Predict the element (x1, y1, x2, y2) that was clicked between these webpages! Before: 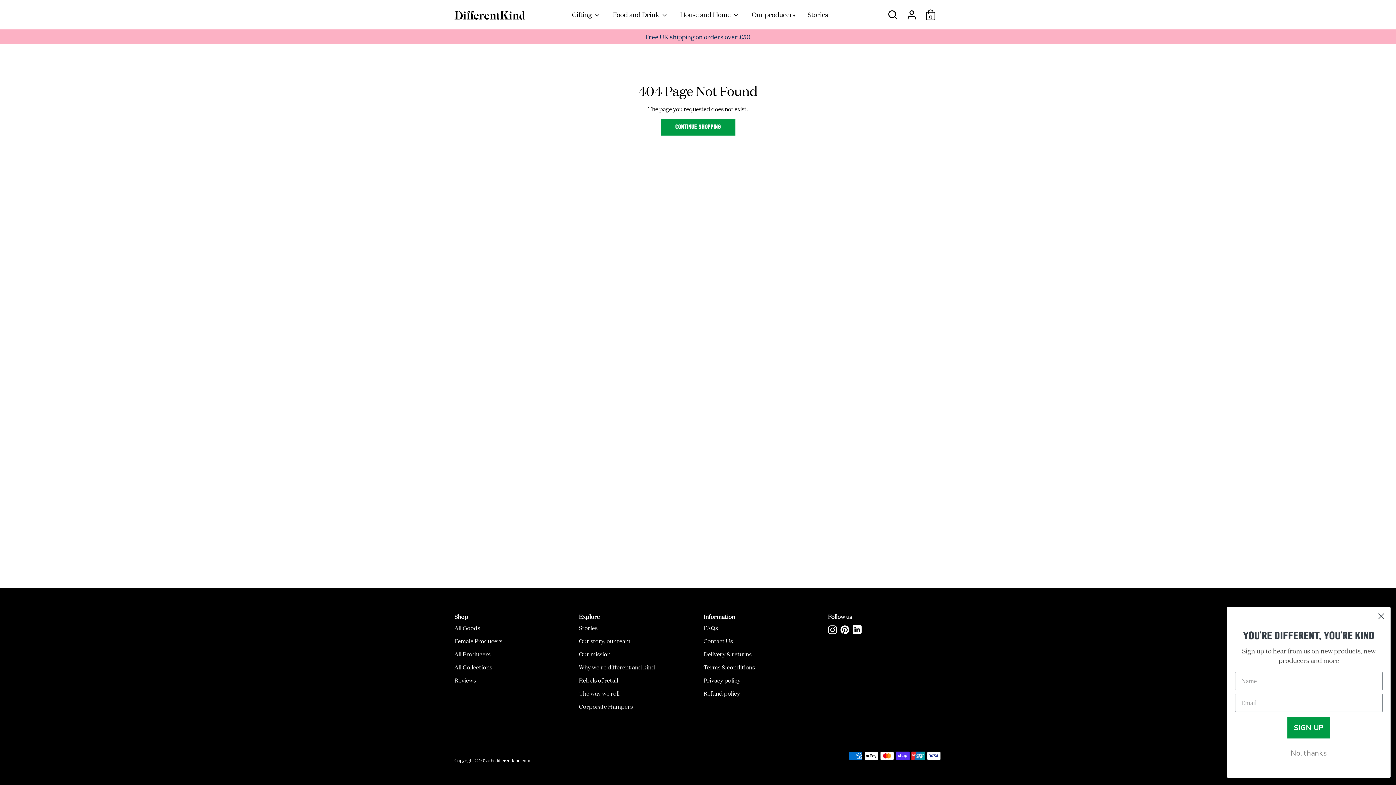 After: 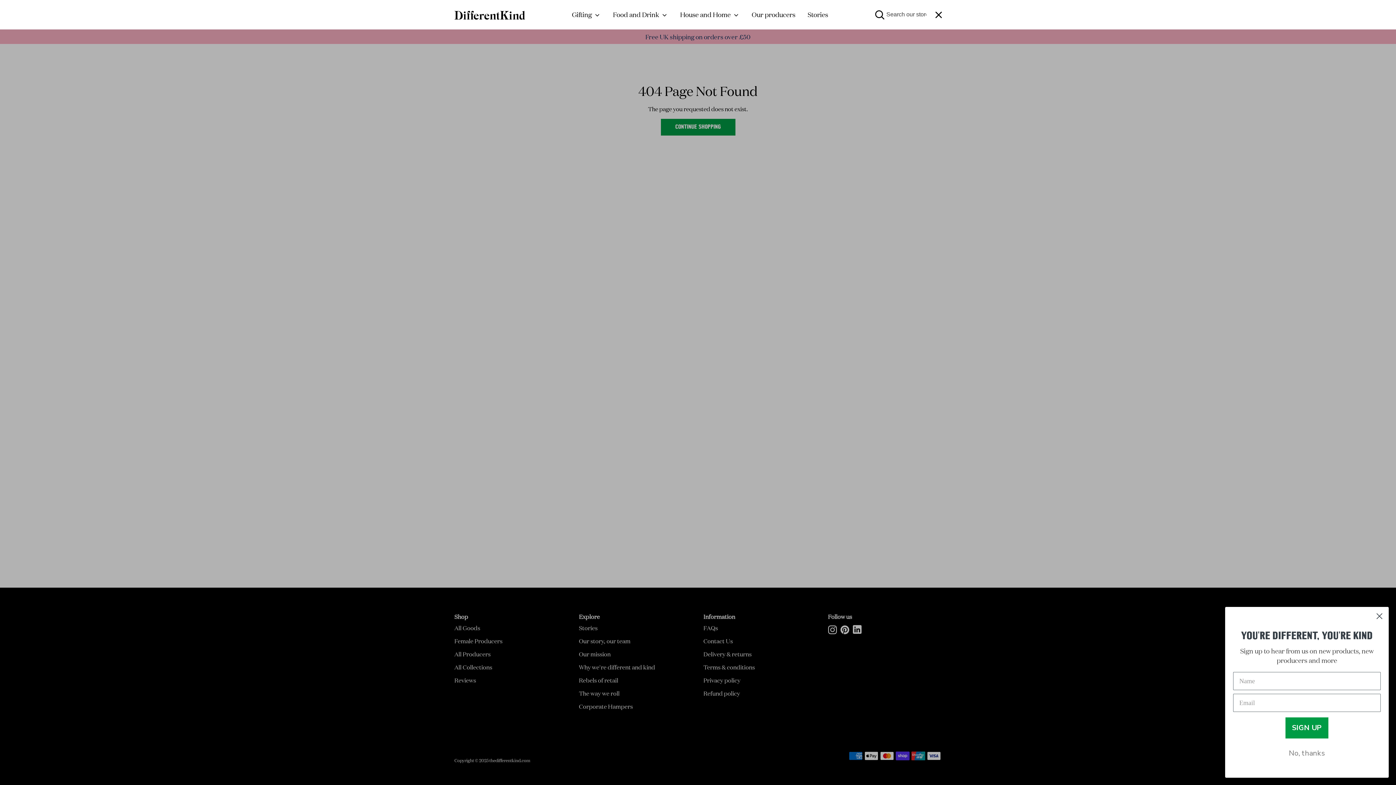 Action: bbox: (885, 7, 900, 15) label: Search